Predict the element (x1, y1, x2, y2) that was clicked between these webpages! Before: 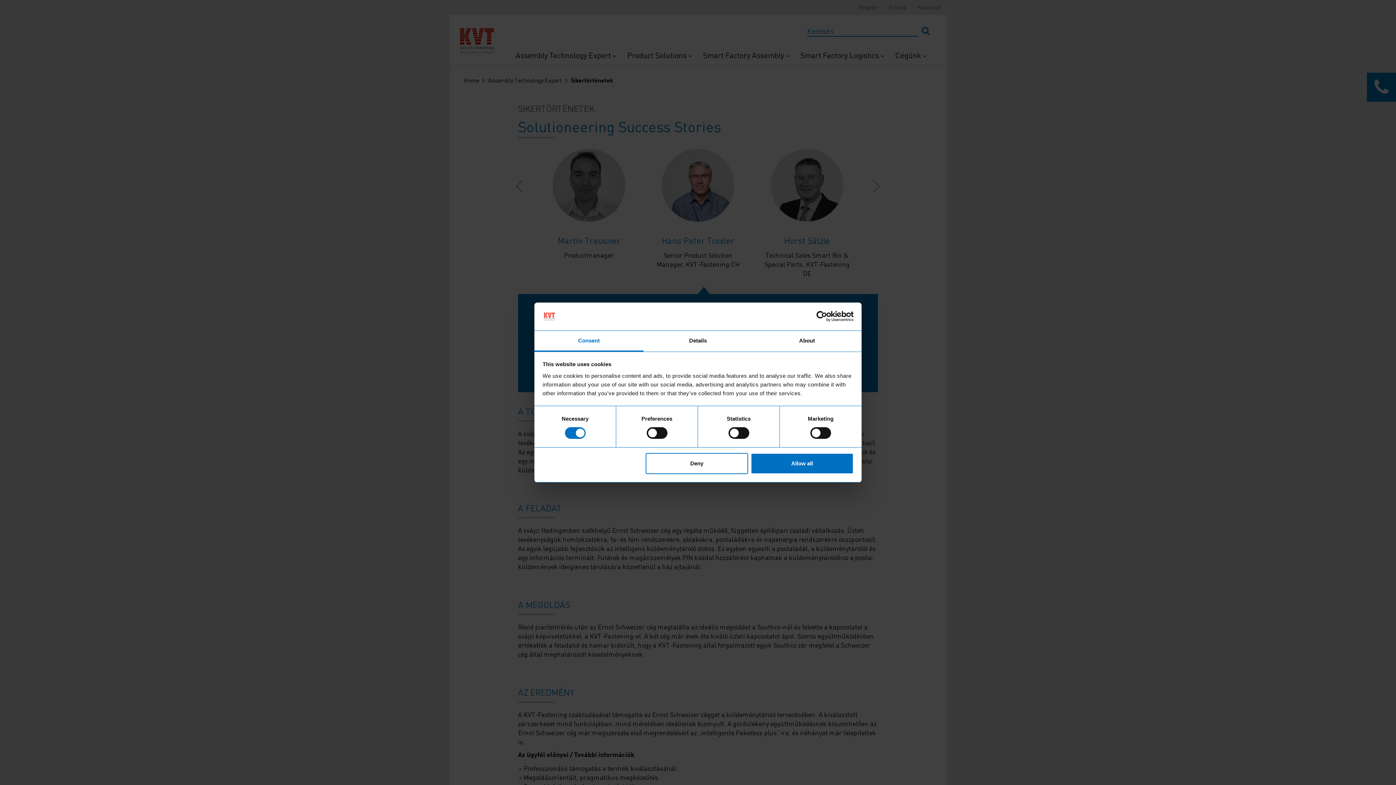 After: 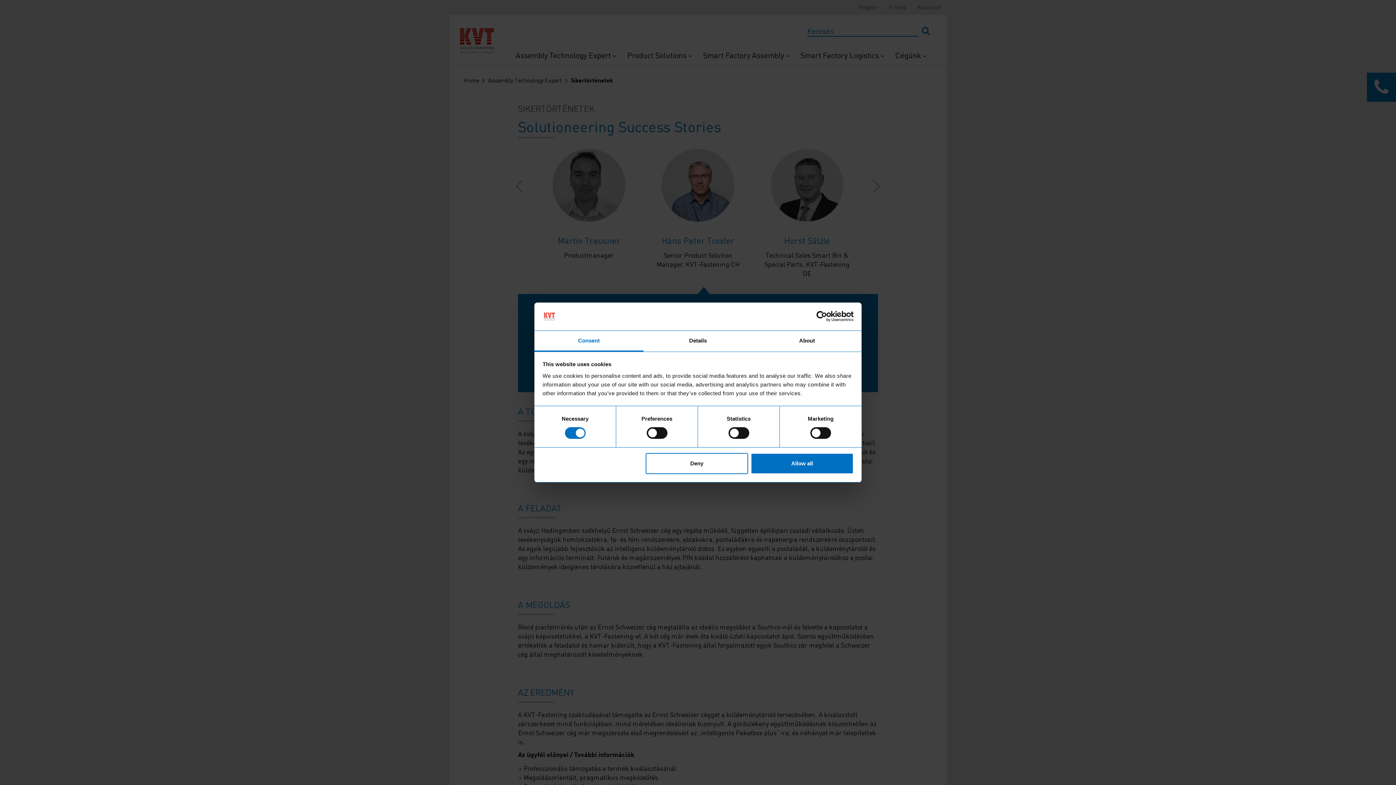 Action: label: Usercentrics Cookiebot - opens in a new window bbox: (790, 311, 853, 322)